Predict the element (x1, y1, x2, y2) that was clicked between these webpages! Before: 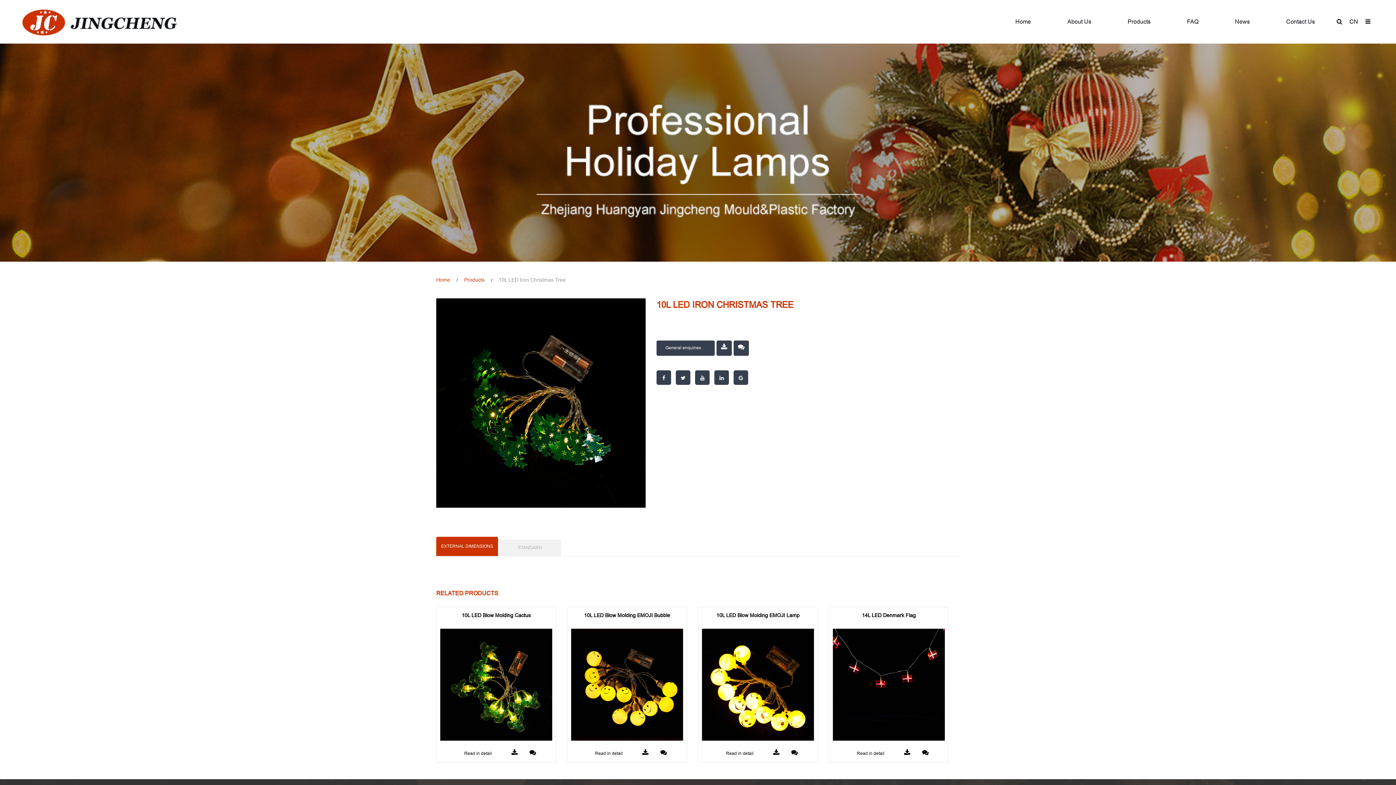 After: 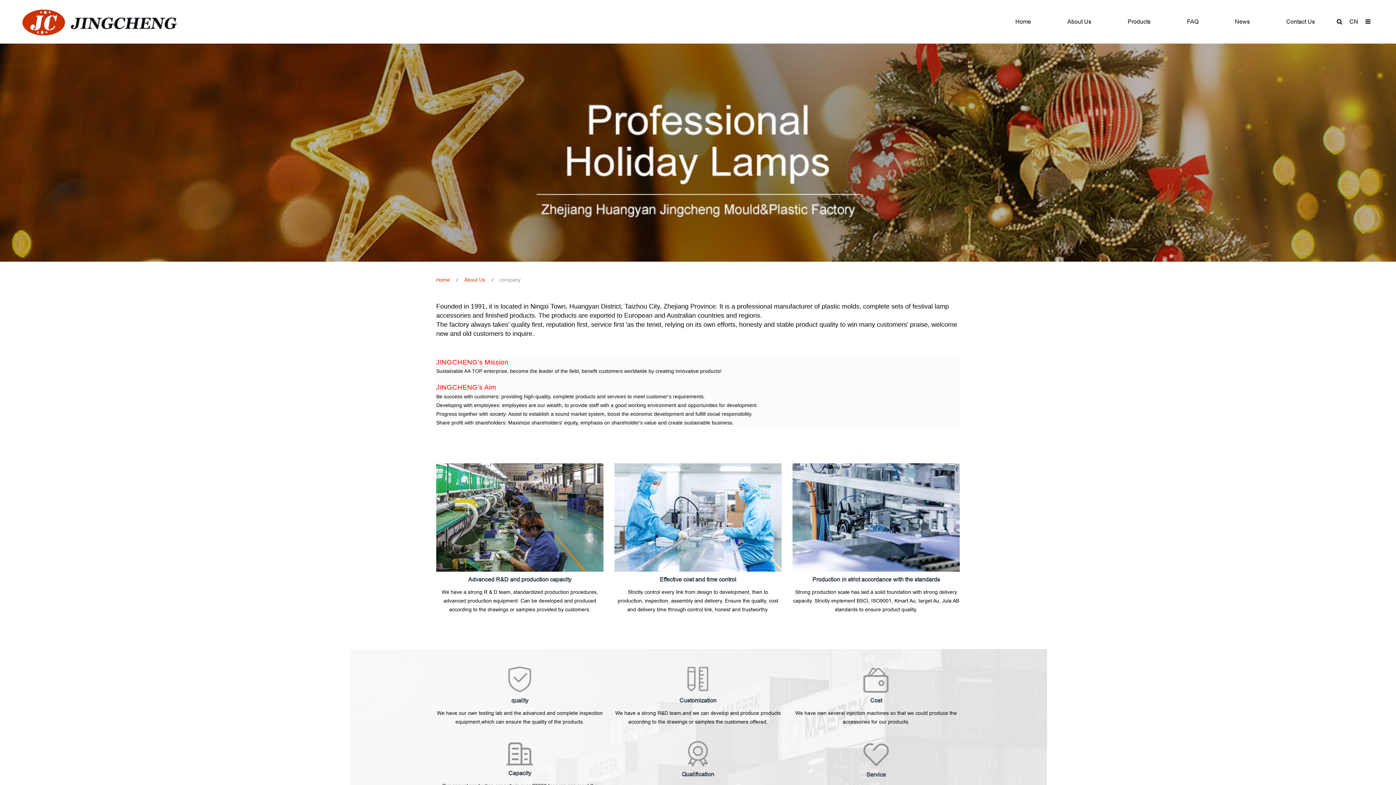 Action: bbox: (1067, 8, 1091, 35) label: About Us